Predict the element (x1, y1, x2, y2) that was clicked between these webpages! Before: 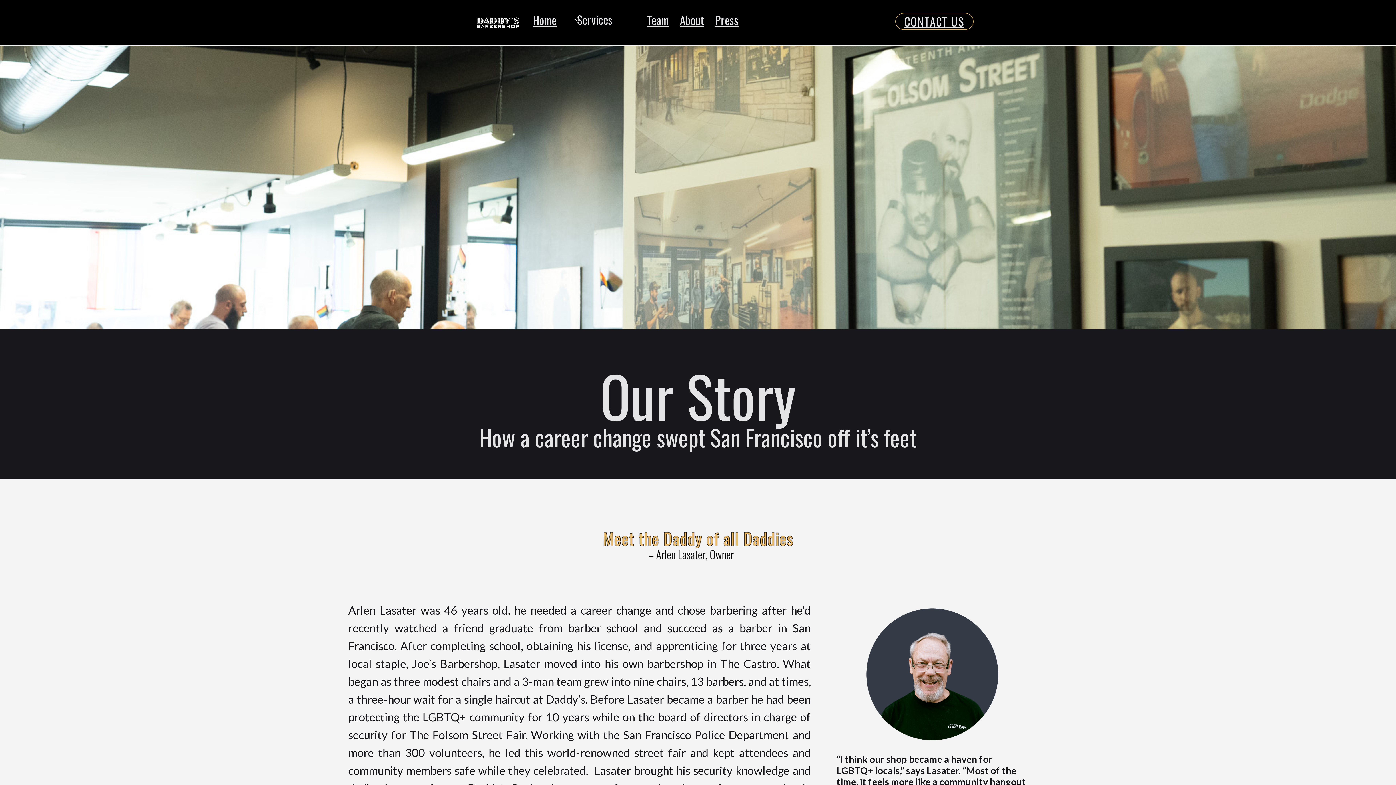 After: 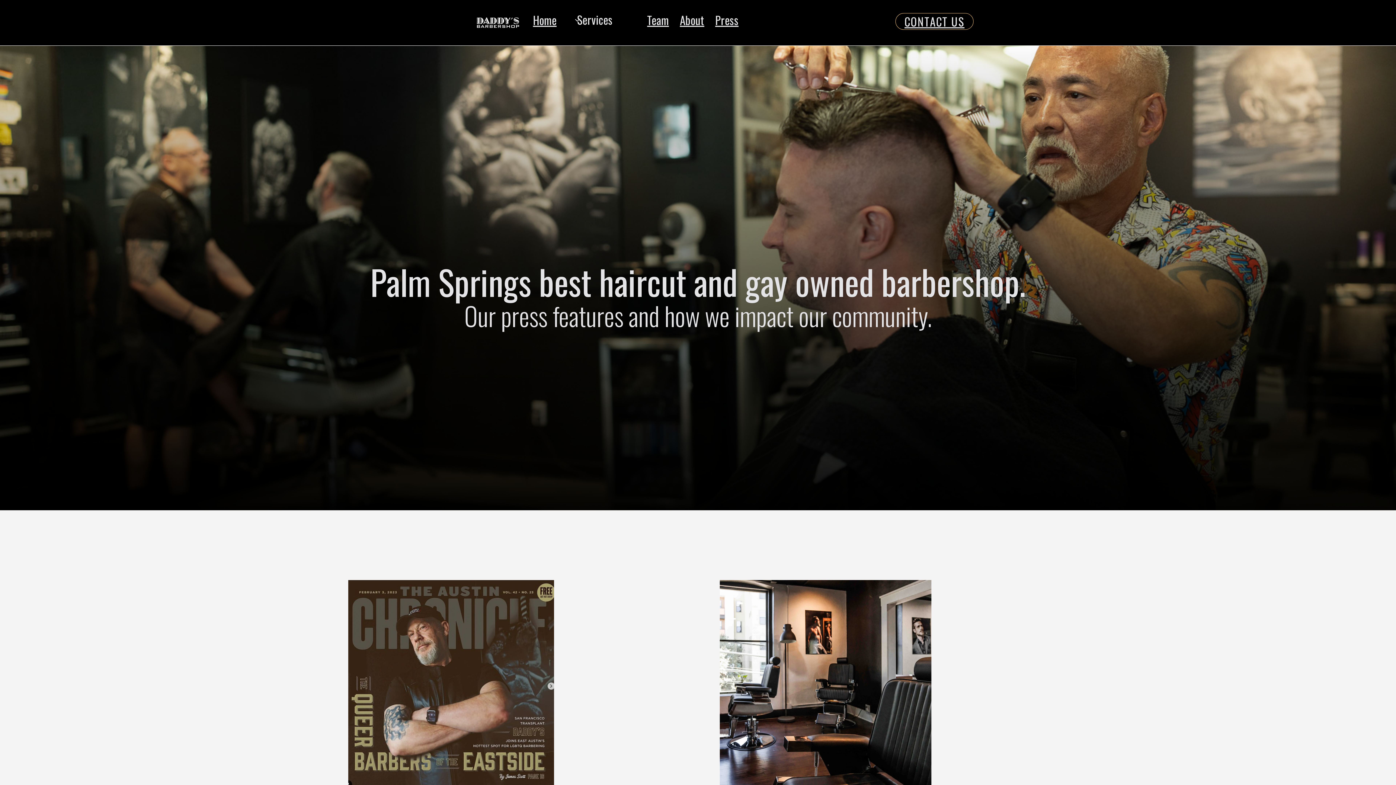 Action: label: Press bbox: (711, 9, 742, 30)